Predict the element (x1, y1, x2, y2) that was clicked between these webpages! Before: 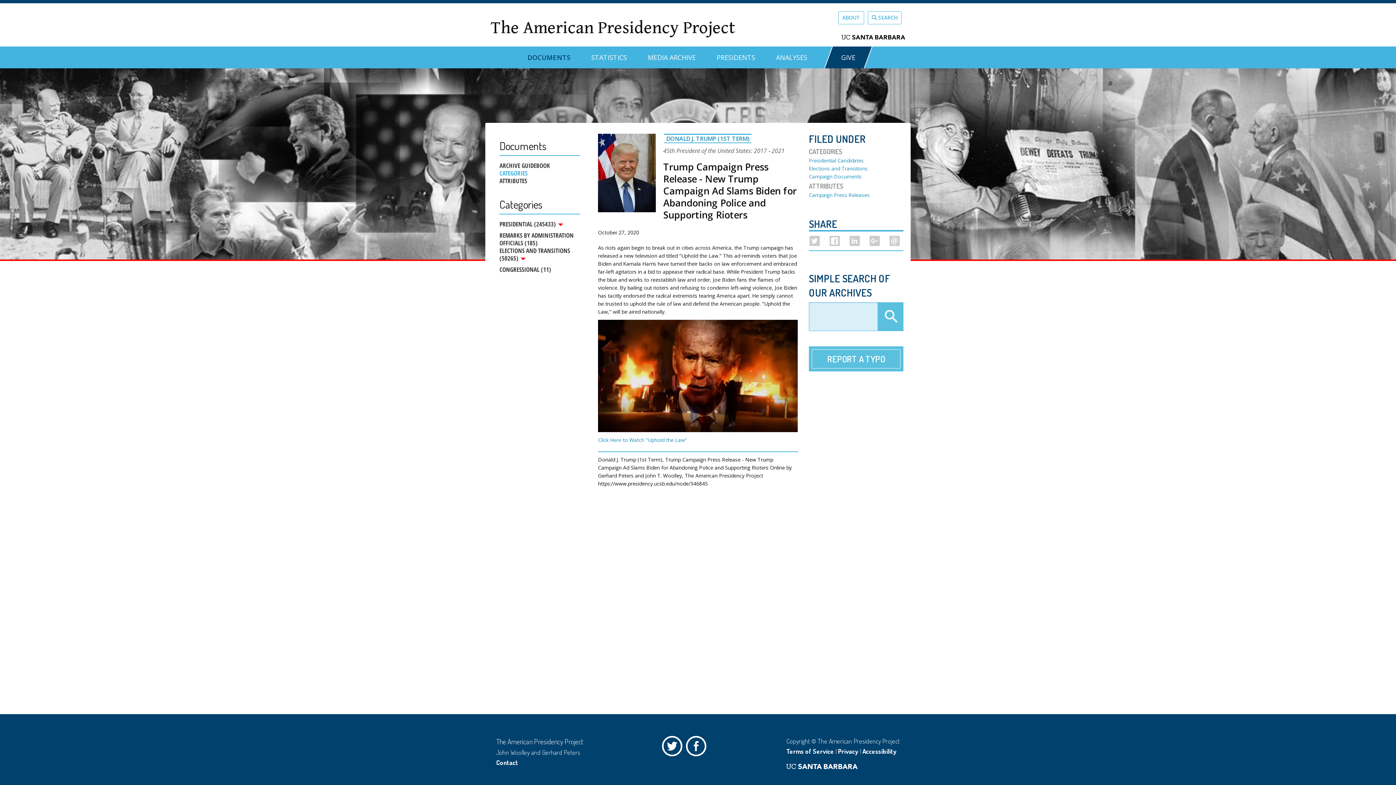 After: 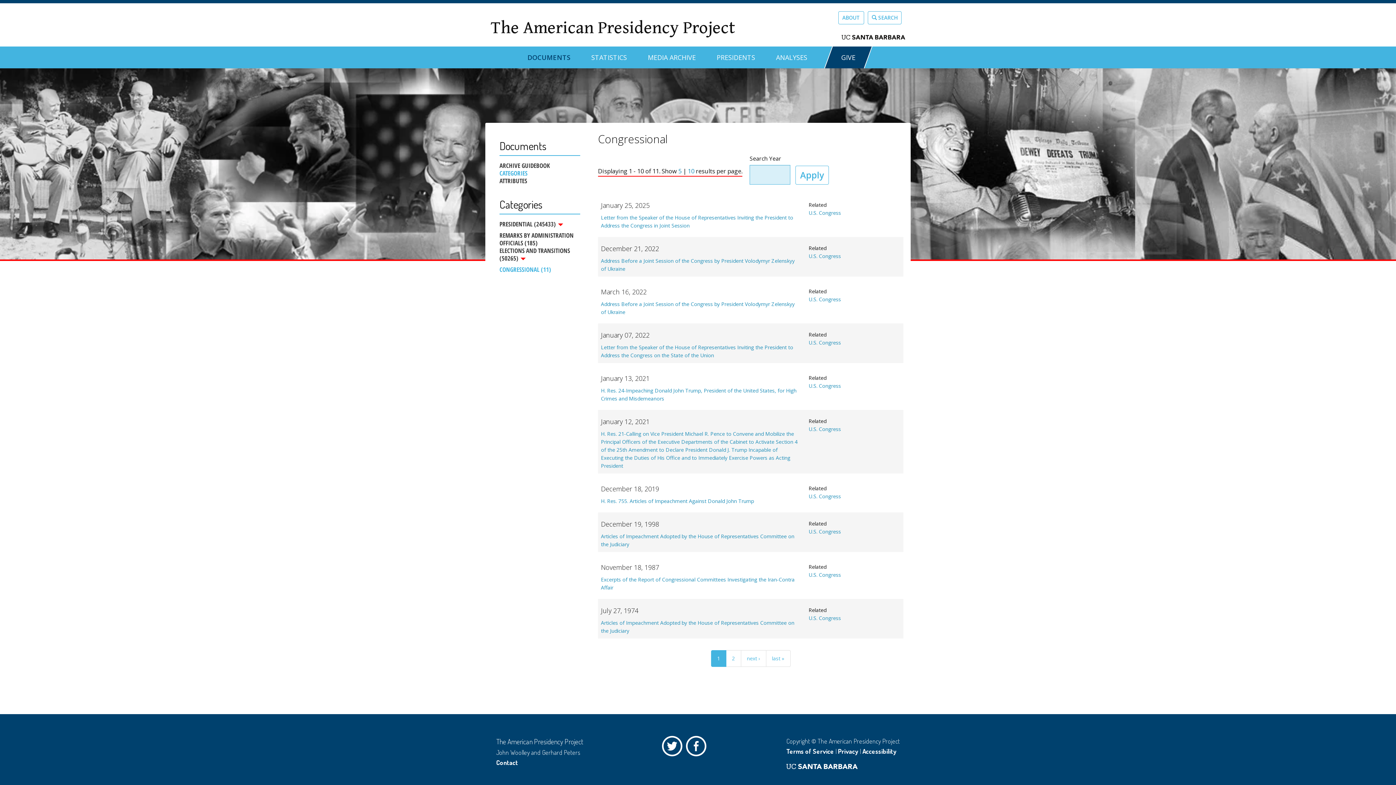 Action: bbox: (499, 262, 580, 273) label: CONGRESSIONAL (11)